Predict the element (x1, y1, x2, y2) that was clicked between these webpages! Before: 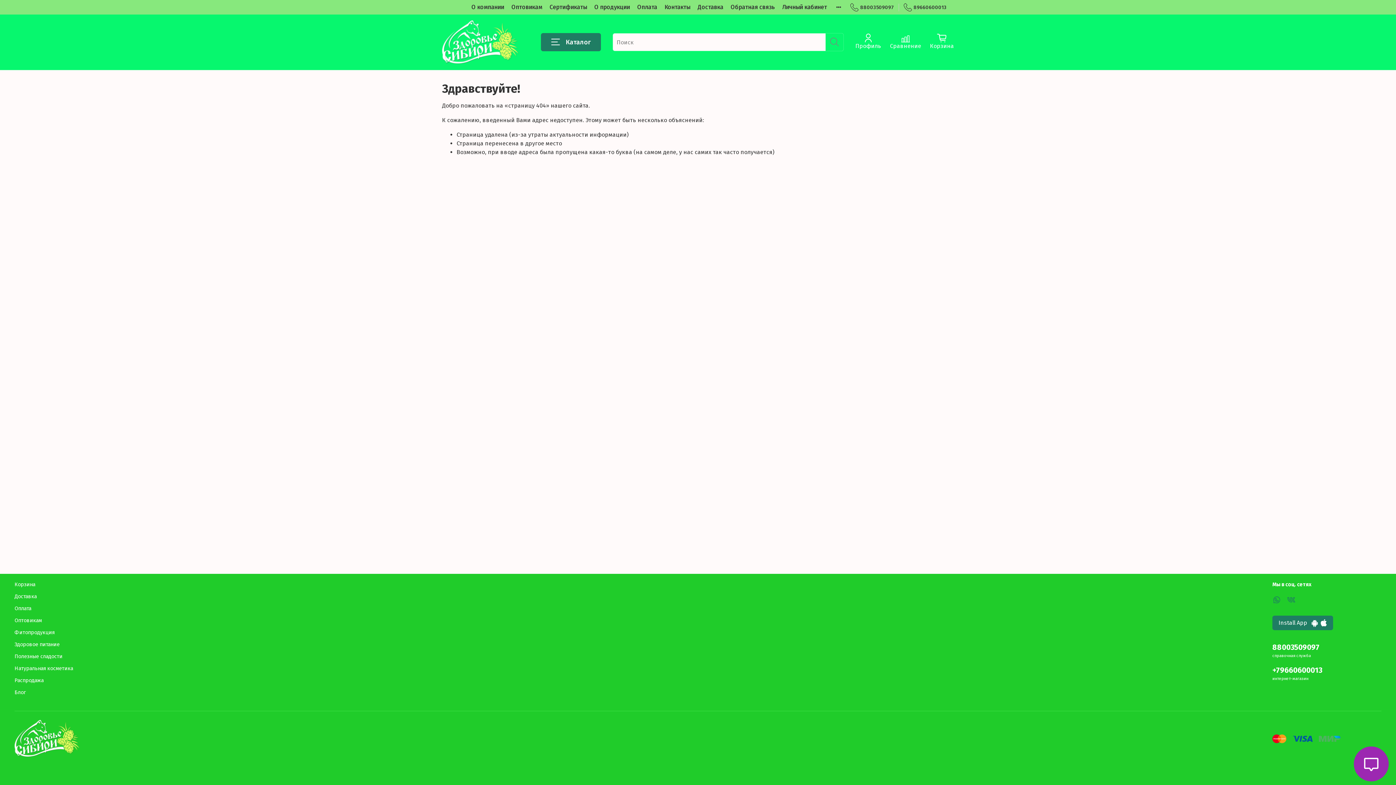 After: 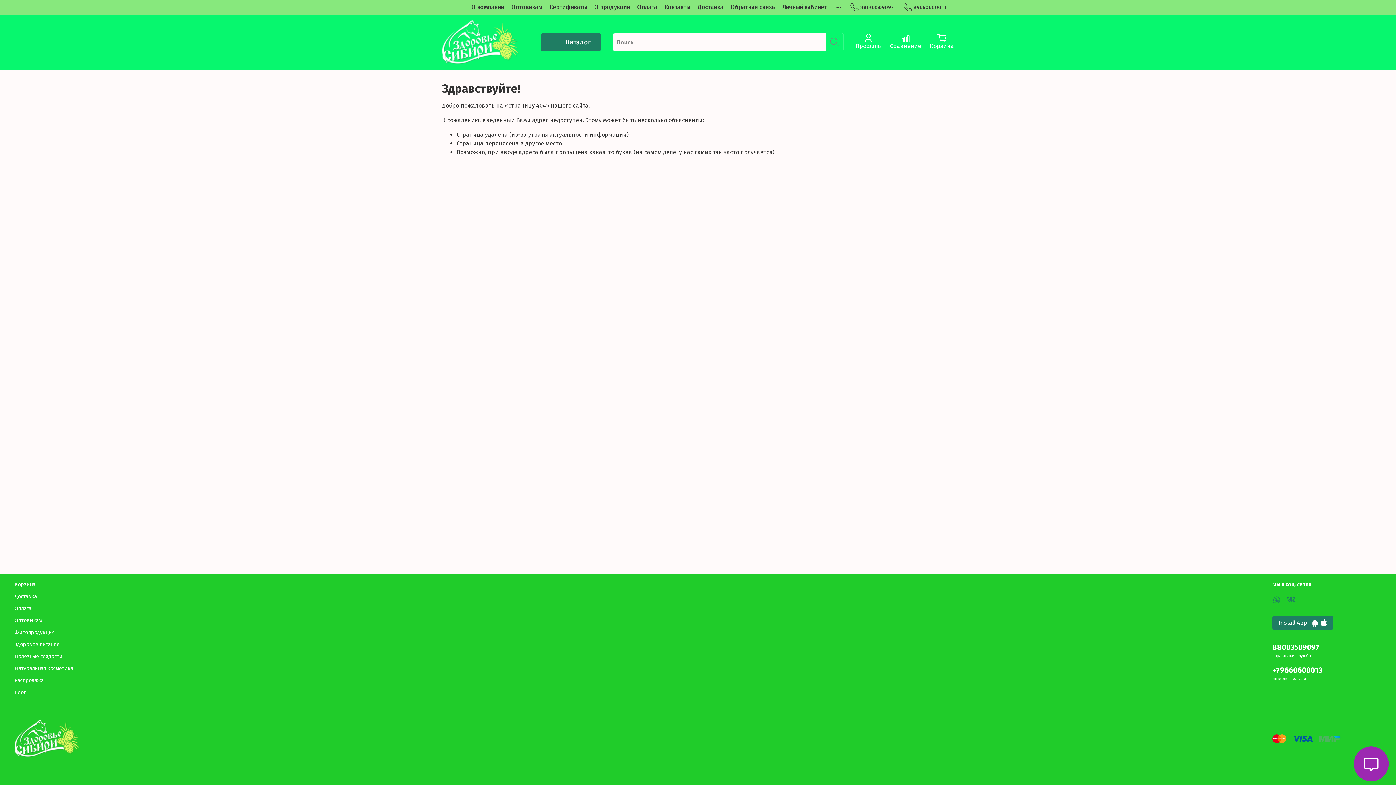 Action: bbox: (1272, 596, 1281, 605)